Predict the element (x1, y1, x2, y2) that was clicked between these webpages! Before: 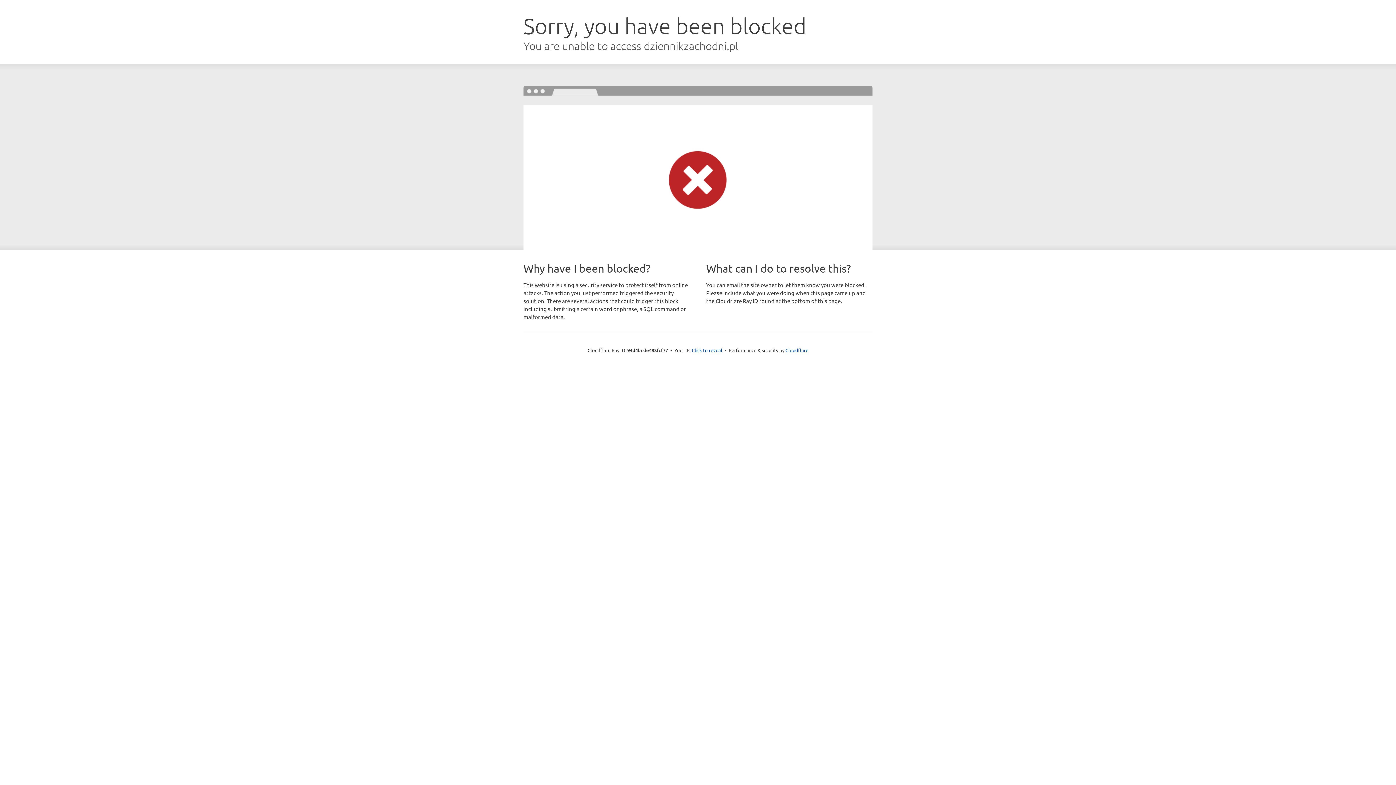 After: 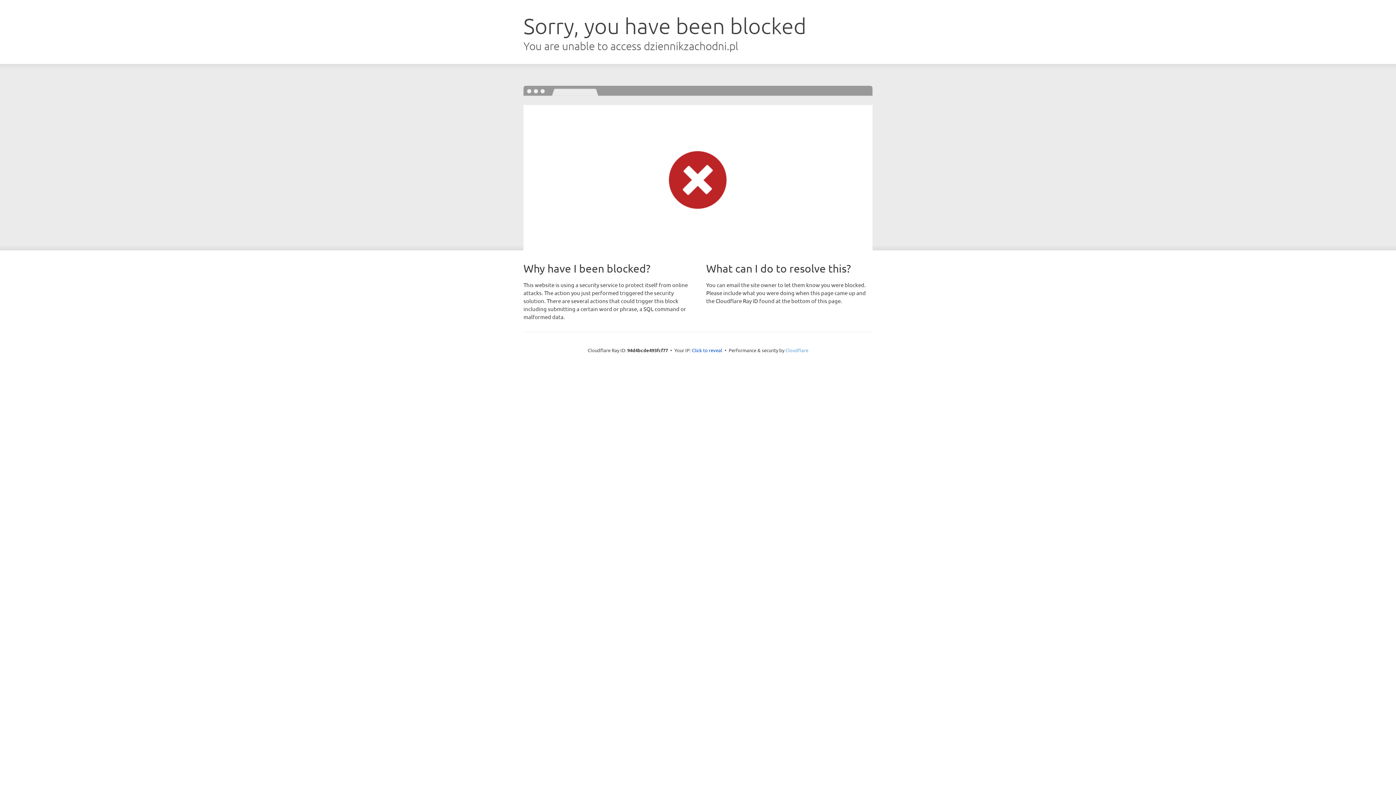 Action: label: Cloudflare bbox: (785, 347, 808, 353)